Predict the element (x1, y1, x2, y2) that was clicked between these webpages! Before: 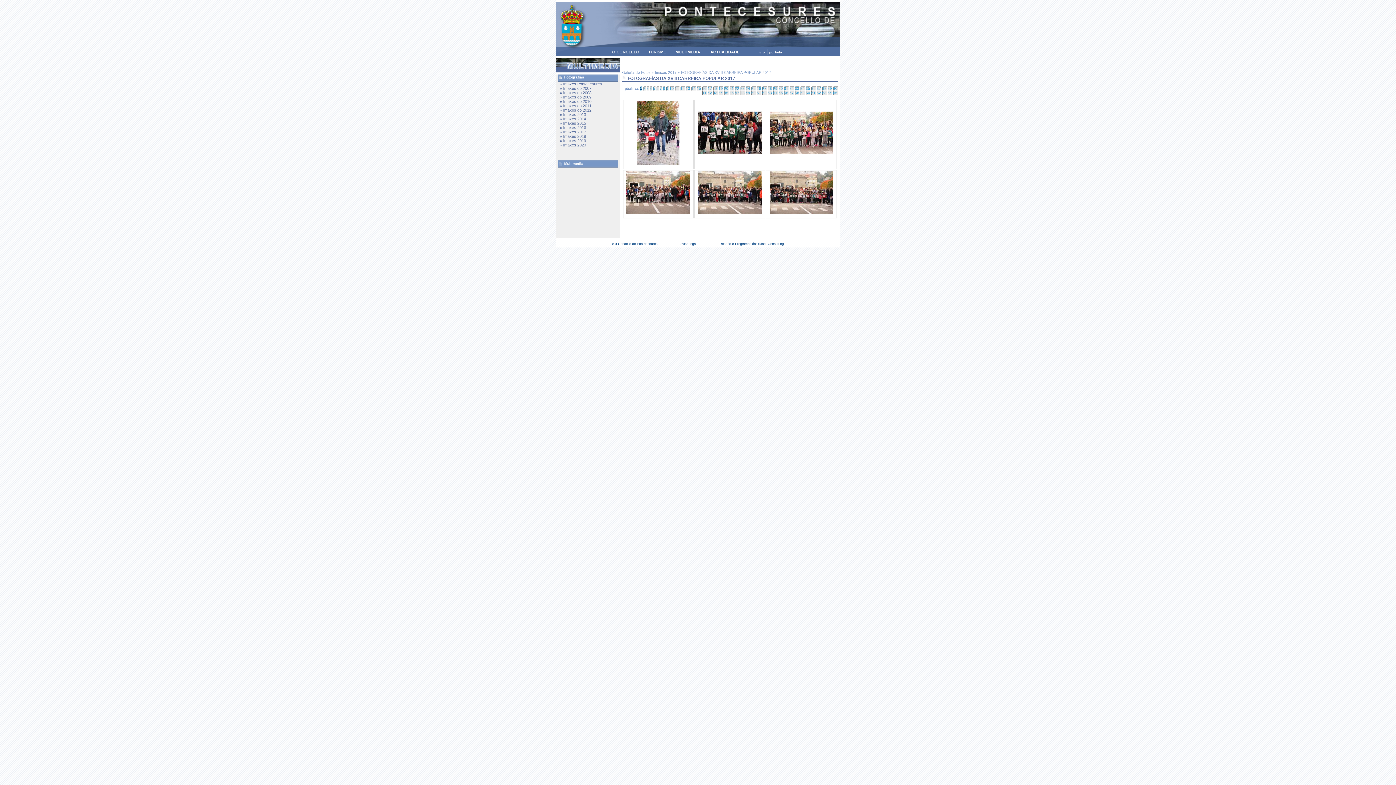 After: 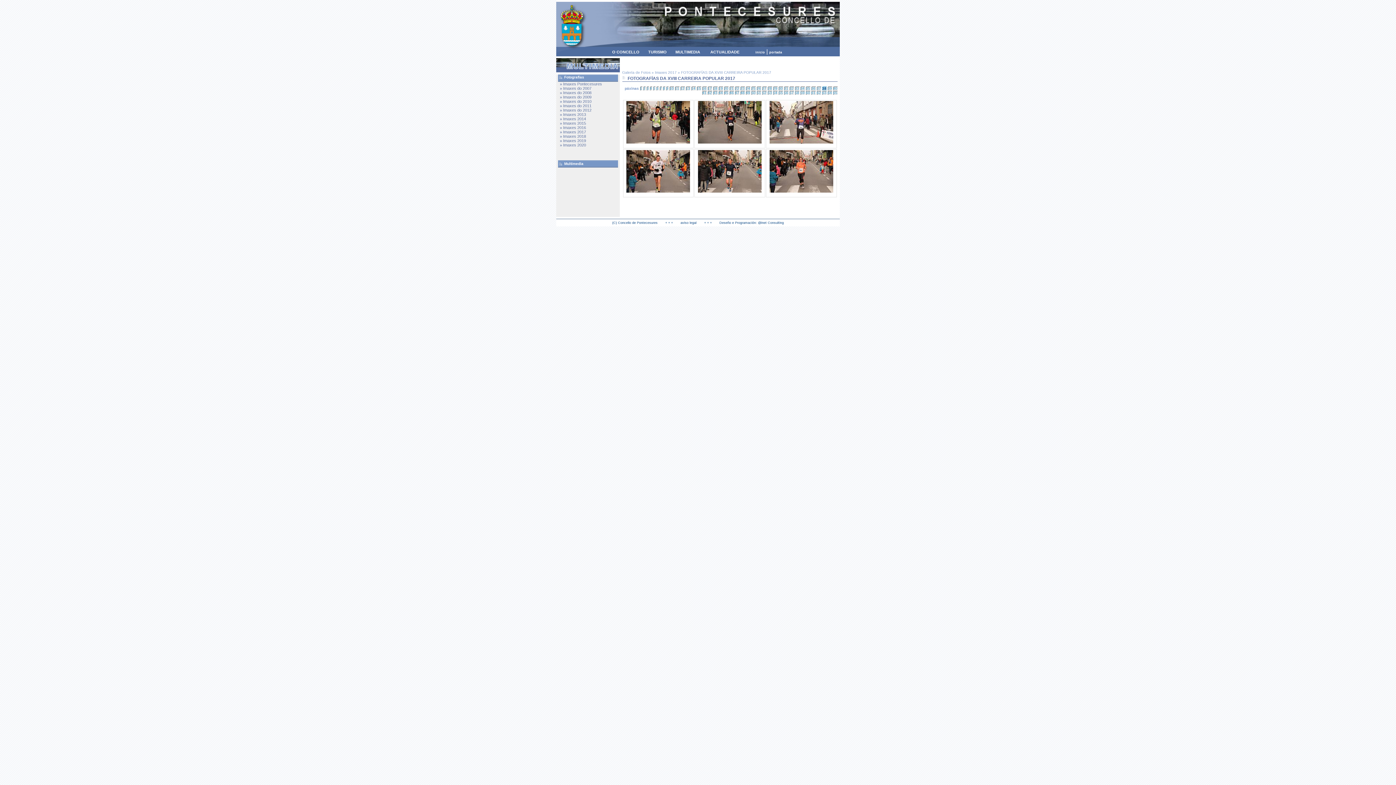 Action: label: 38 bbox: (822, 86, 826, 90)